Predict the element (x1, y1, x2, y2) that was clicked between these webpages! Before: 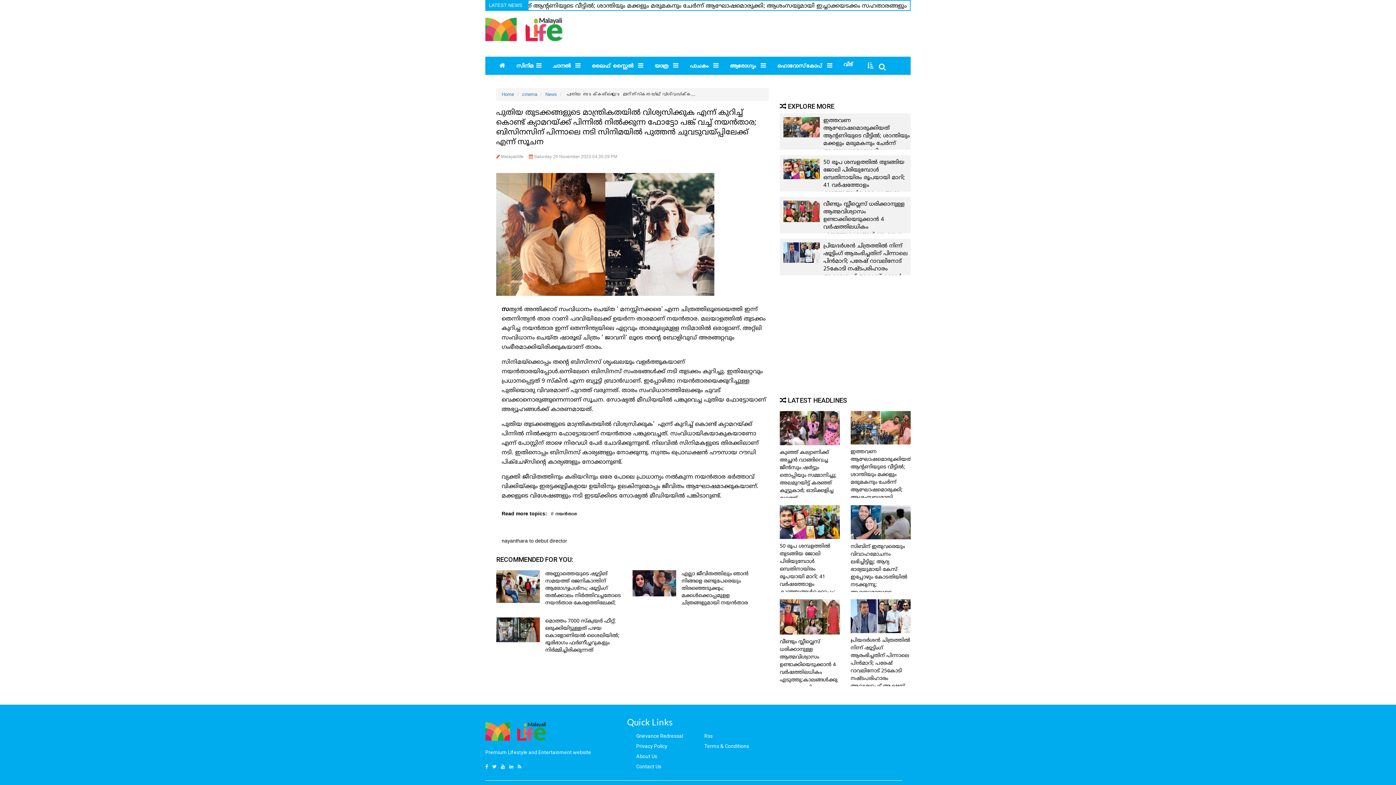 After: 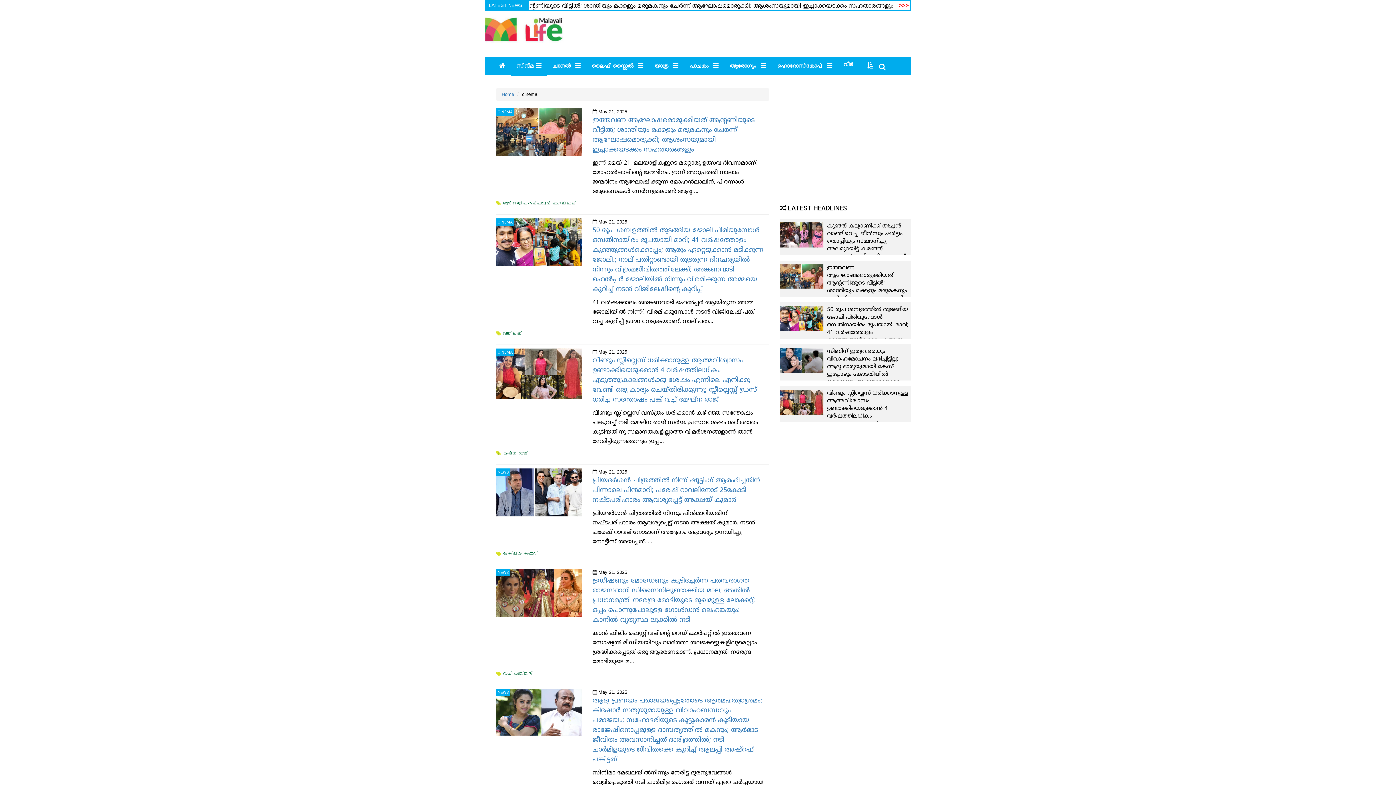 Action: label: സിനിമ bbox: (510, 56, 547, 76)